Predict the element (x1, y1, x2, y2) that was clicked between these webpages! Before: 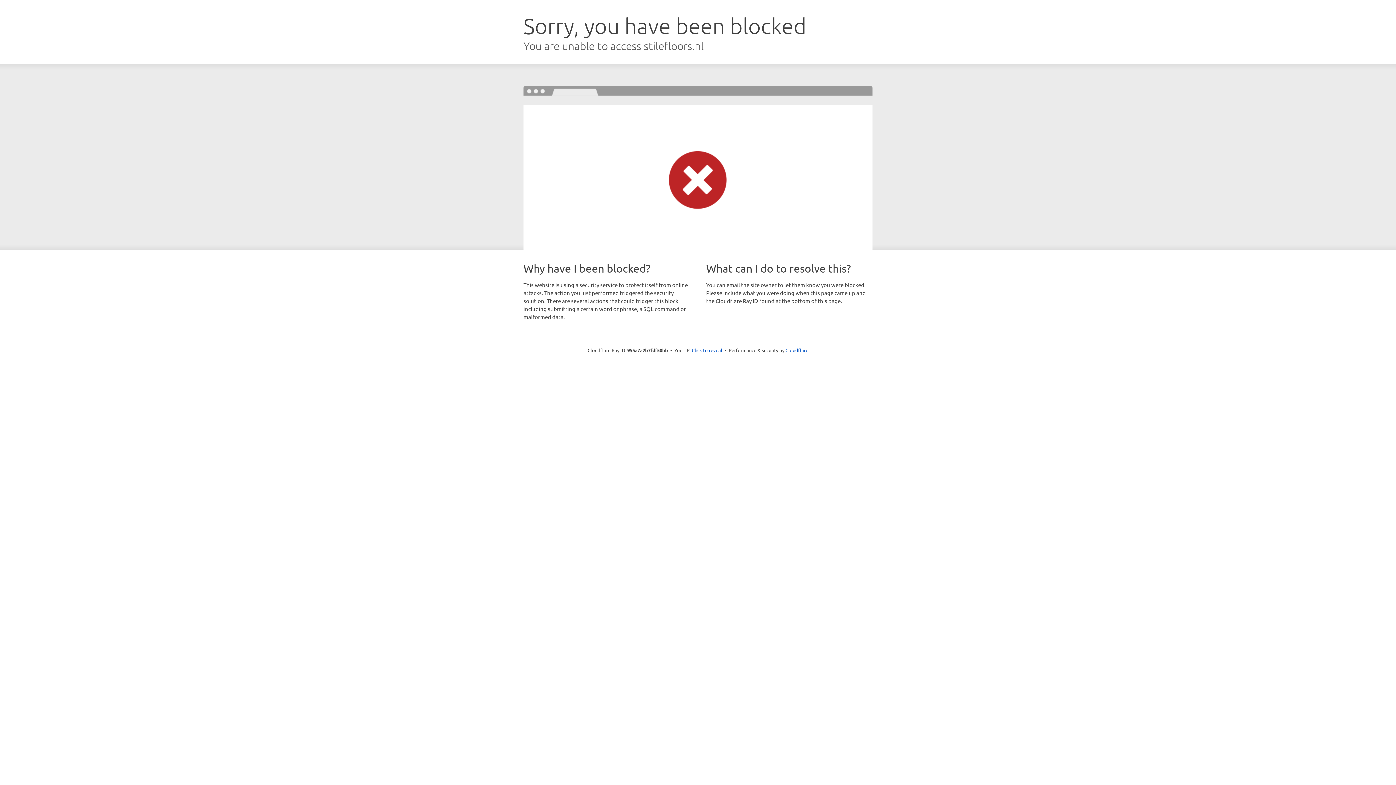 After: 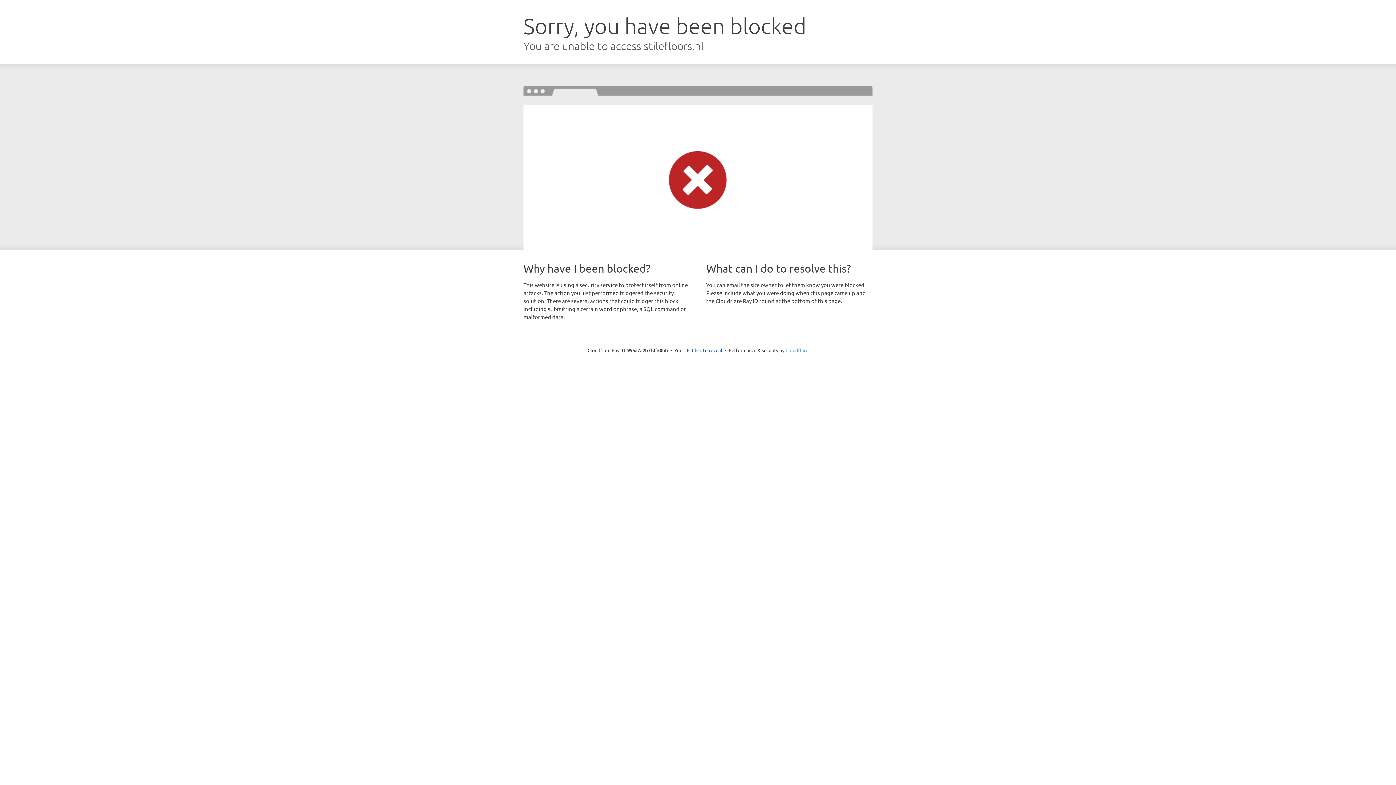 Action: bbox: (785, 347, 808, 353) label: Cloudflare